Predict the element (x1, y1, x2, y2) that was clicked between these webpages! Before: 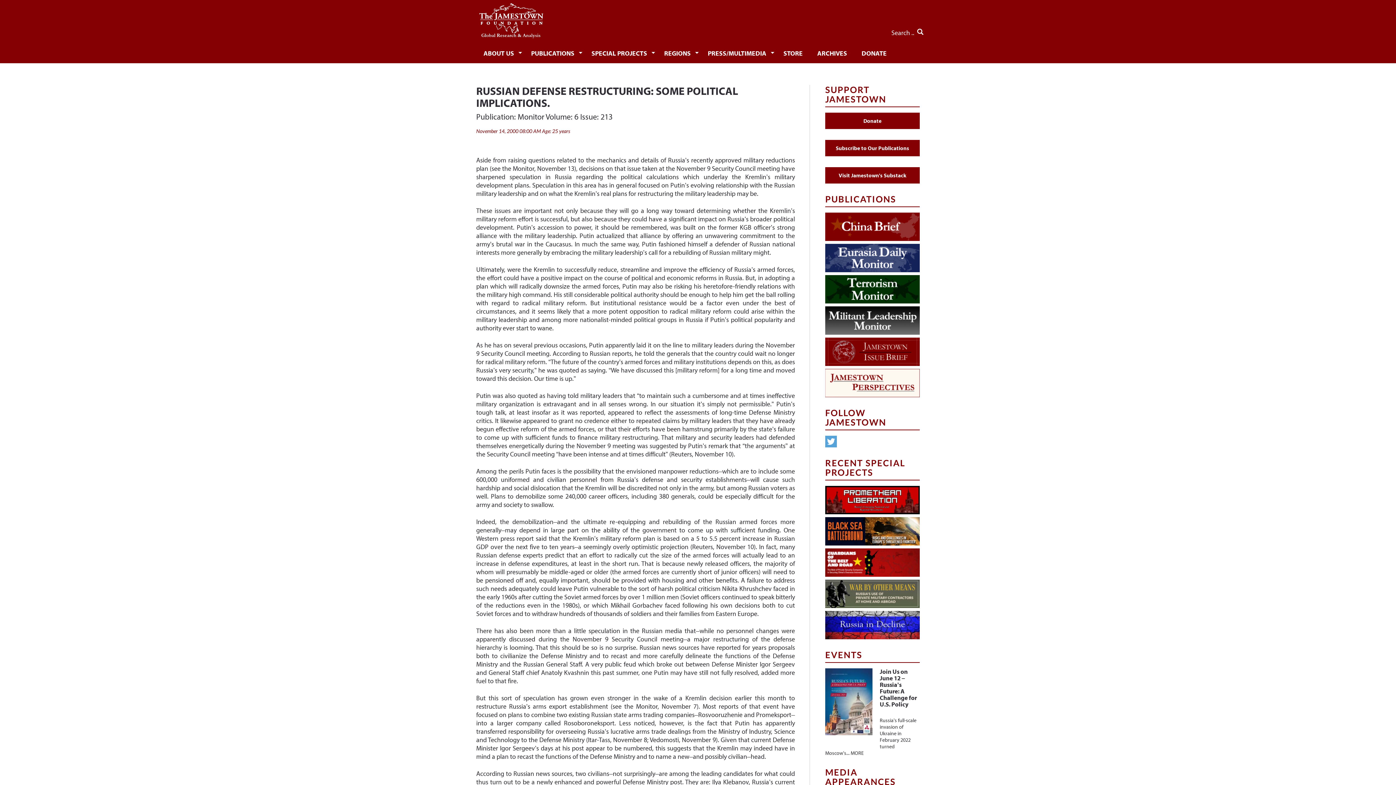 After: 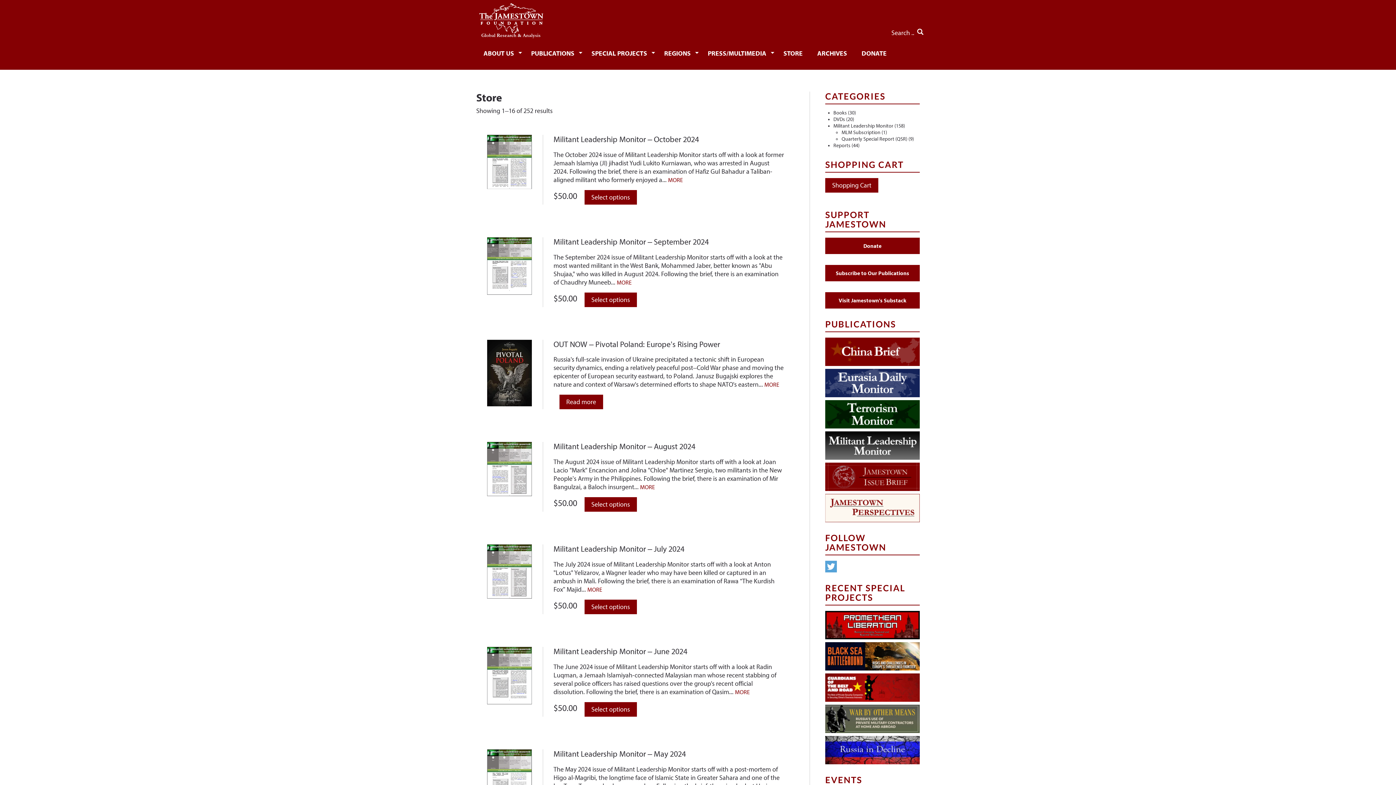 Action: label: STORE bbox: (776, 42, 810, 63)